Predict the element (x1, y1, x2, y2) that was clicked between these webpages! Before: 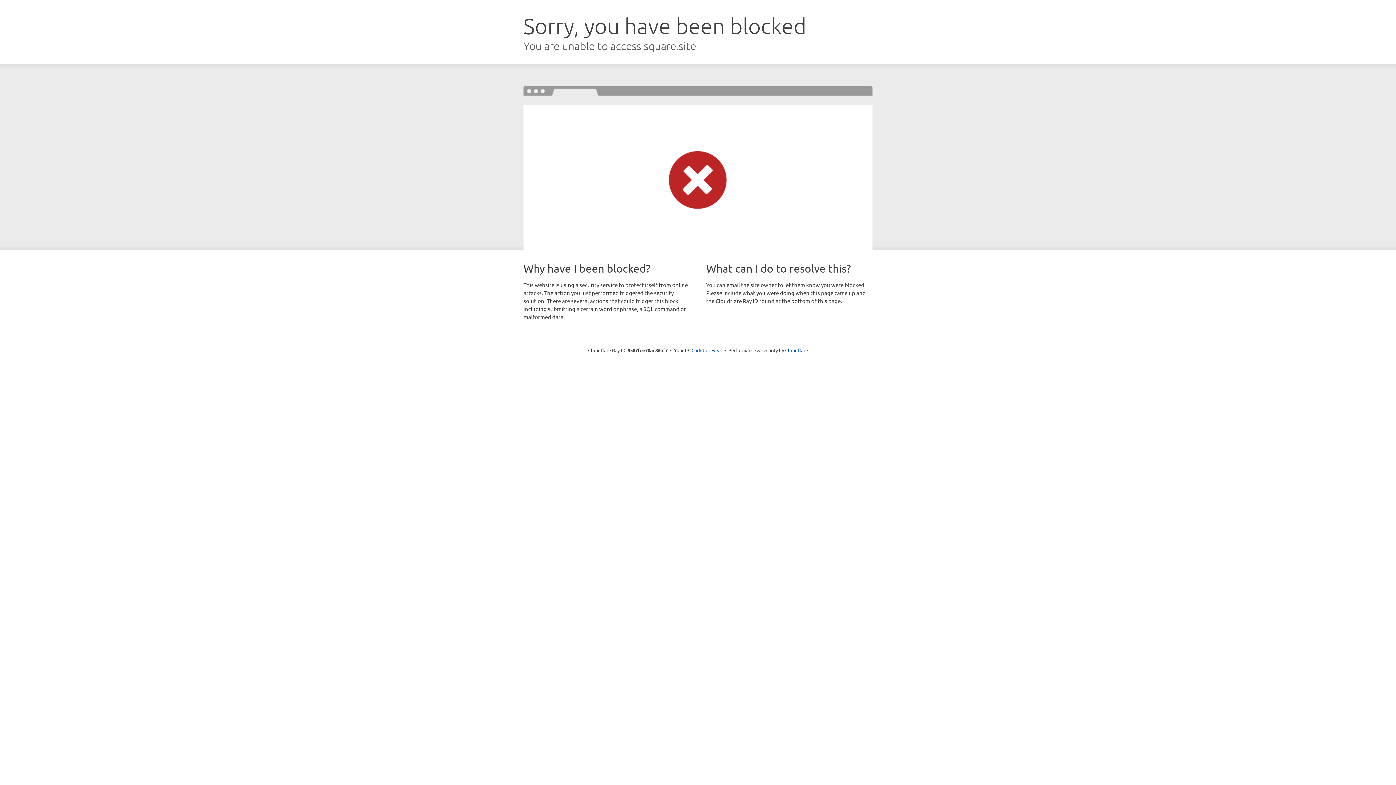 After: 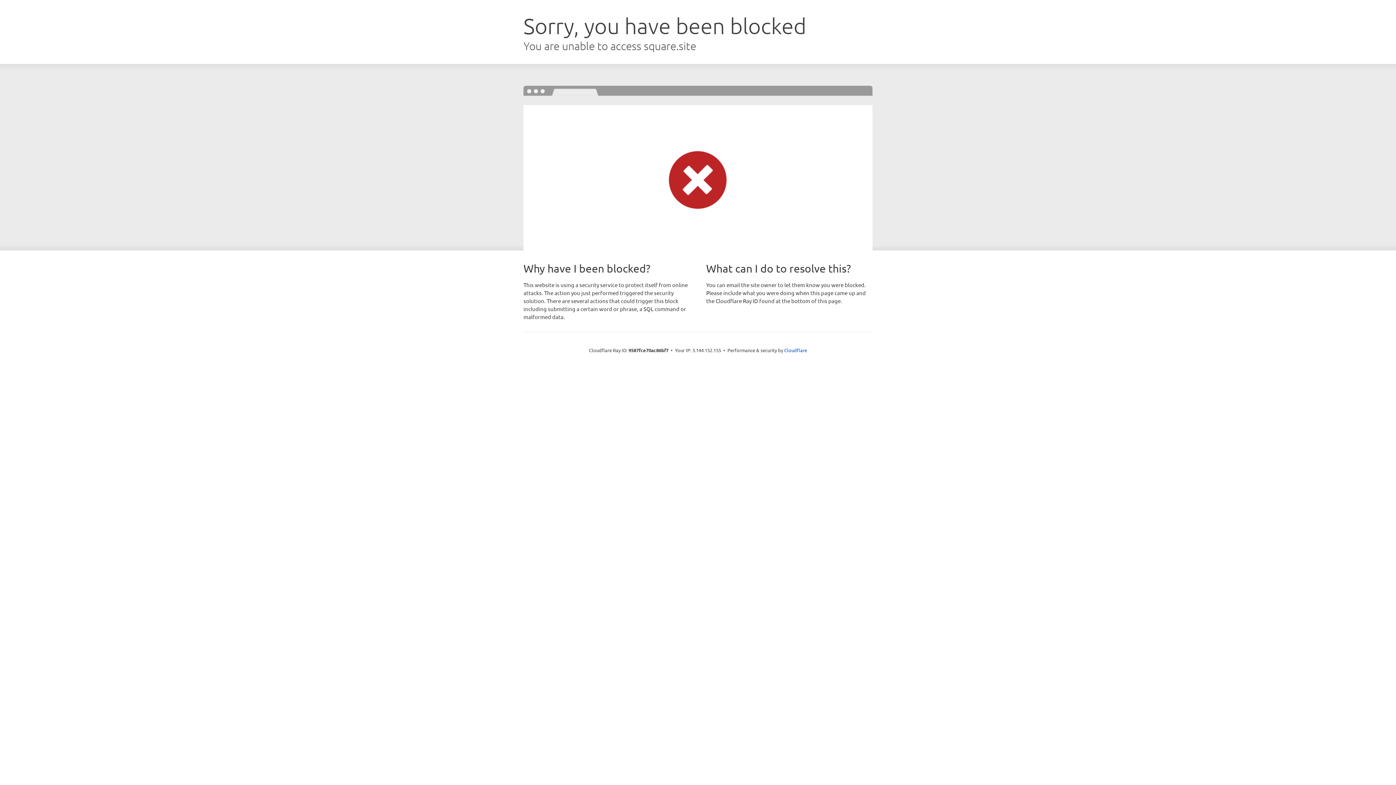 Action: label: Click to reveal bbox: (691, 346, 722, 353)